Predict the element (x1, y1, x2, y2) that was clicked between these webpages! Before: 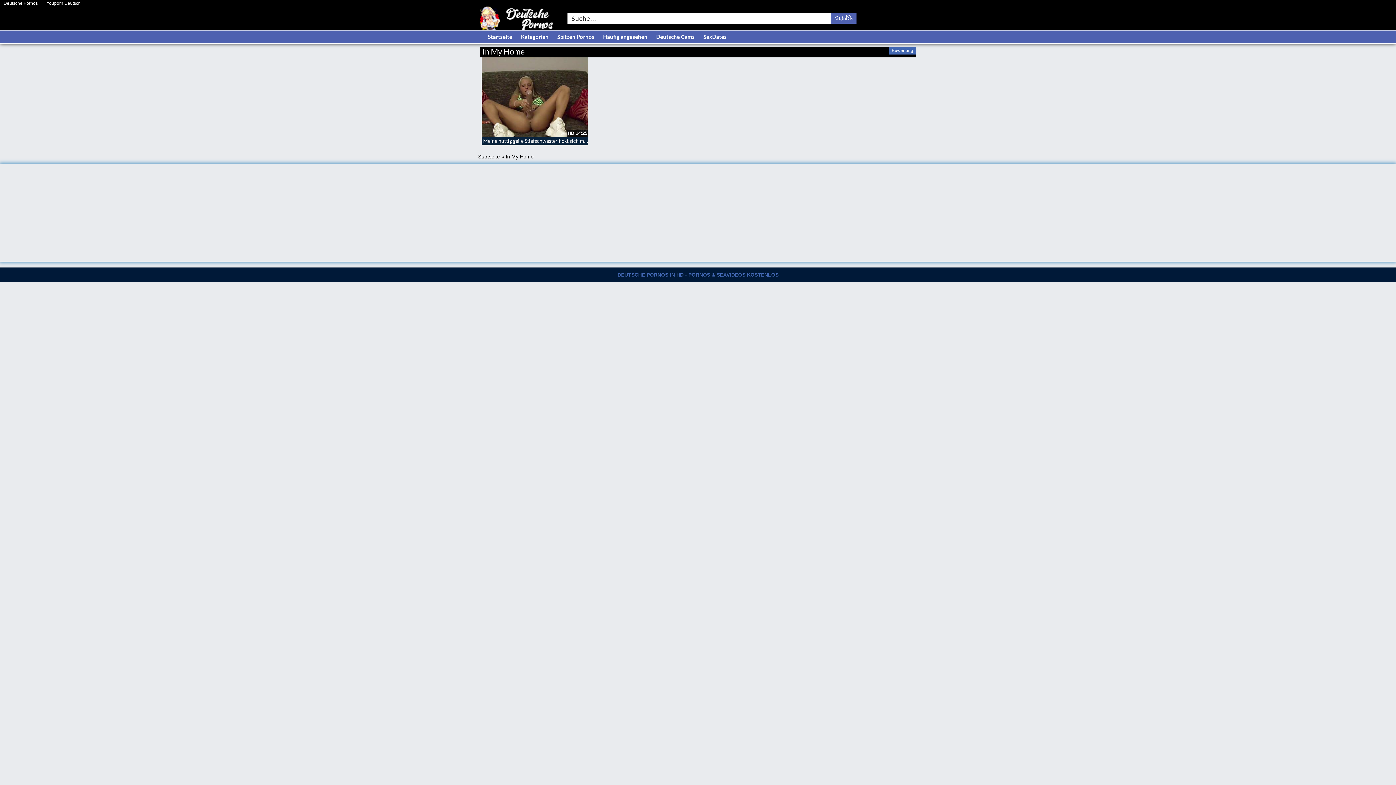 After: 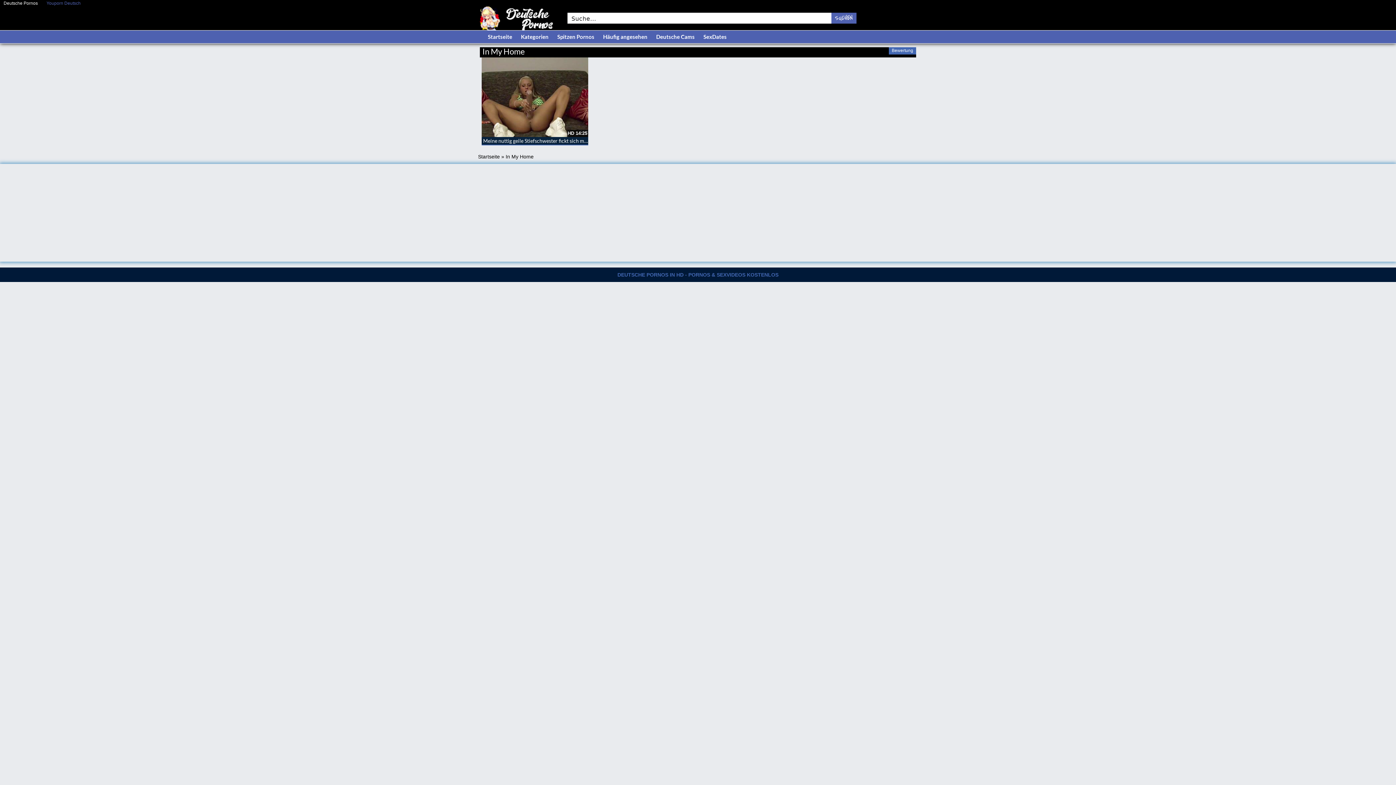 Action: label: Youporn Deutsch bbox: (42, 2, 84, 4)